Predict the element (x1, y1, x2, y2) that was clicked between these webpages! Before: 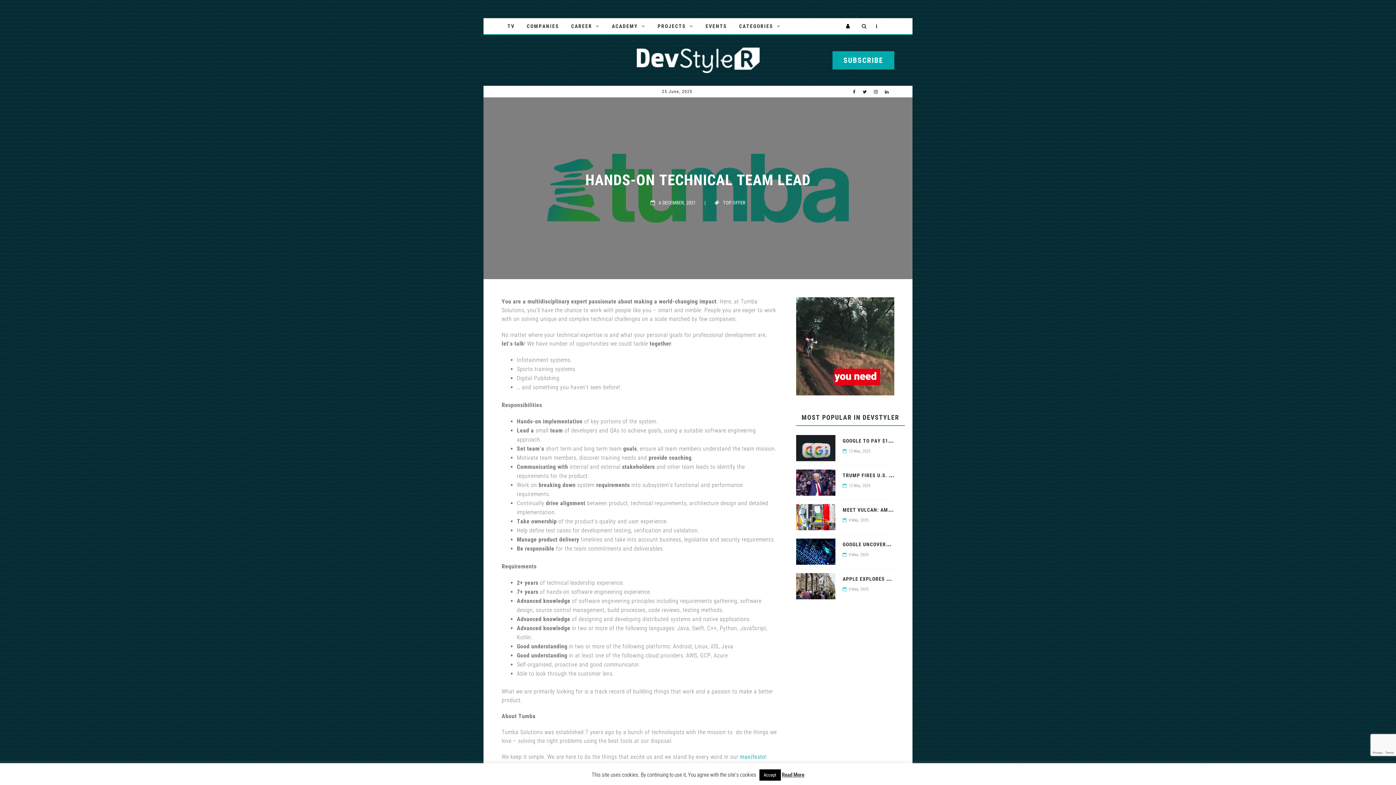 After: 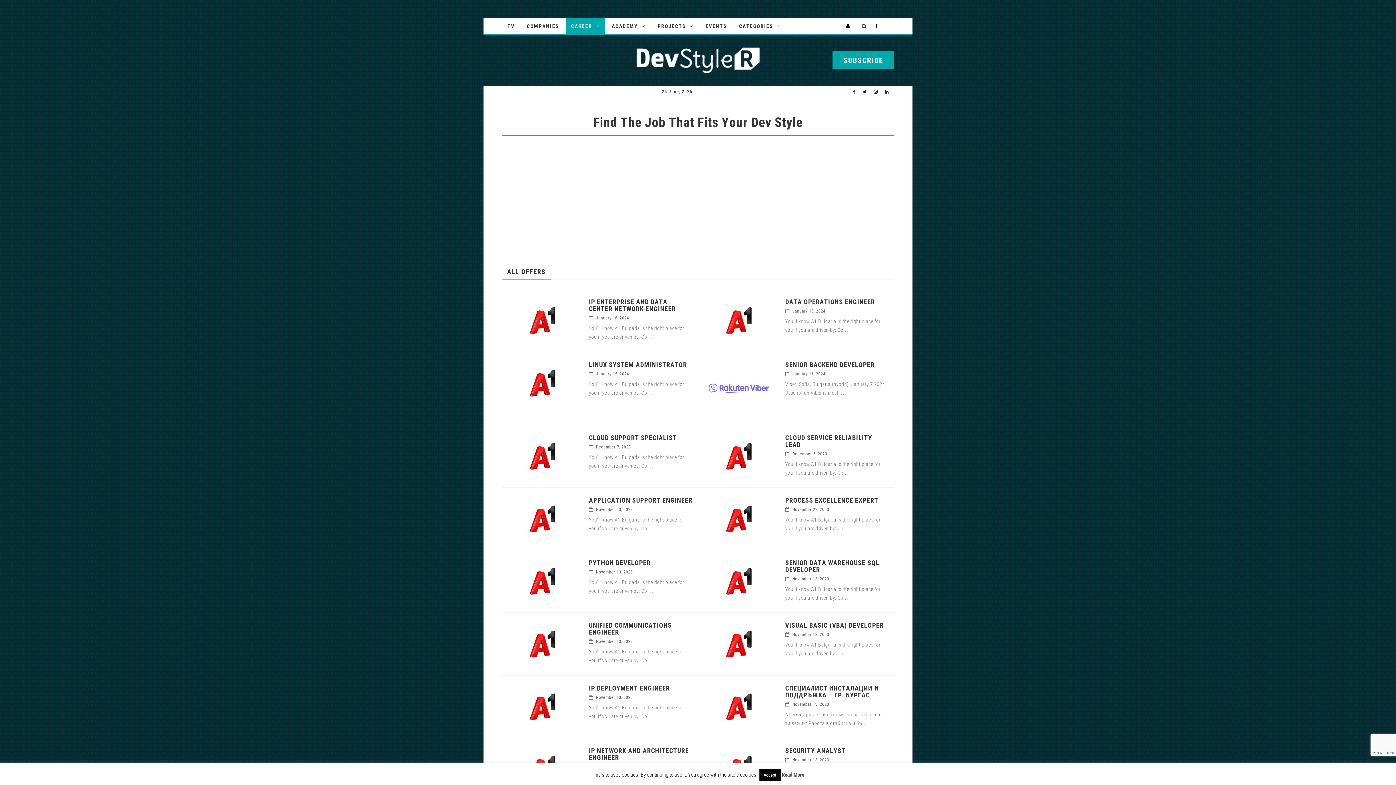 Action: bbox: (796, 390, 894, 396)